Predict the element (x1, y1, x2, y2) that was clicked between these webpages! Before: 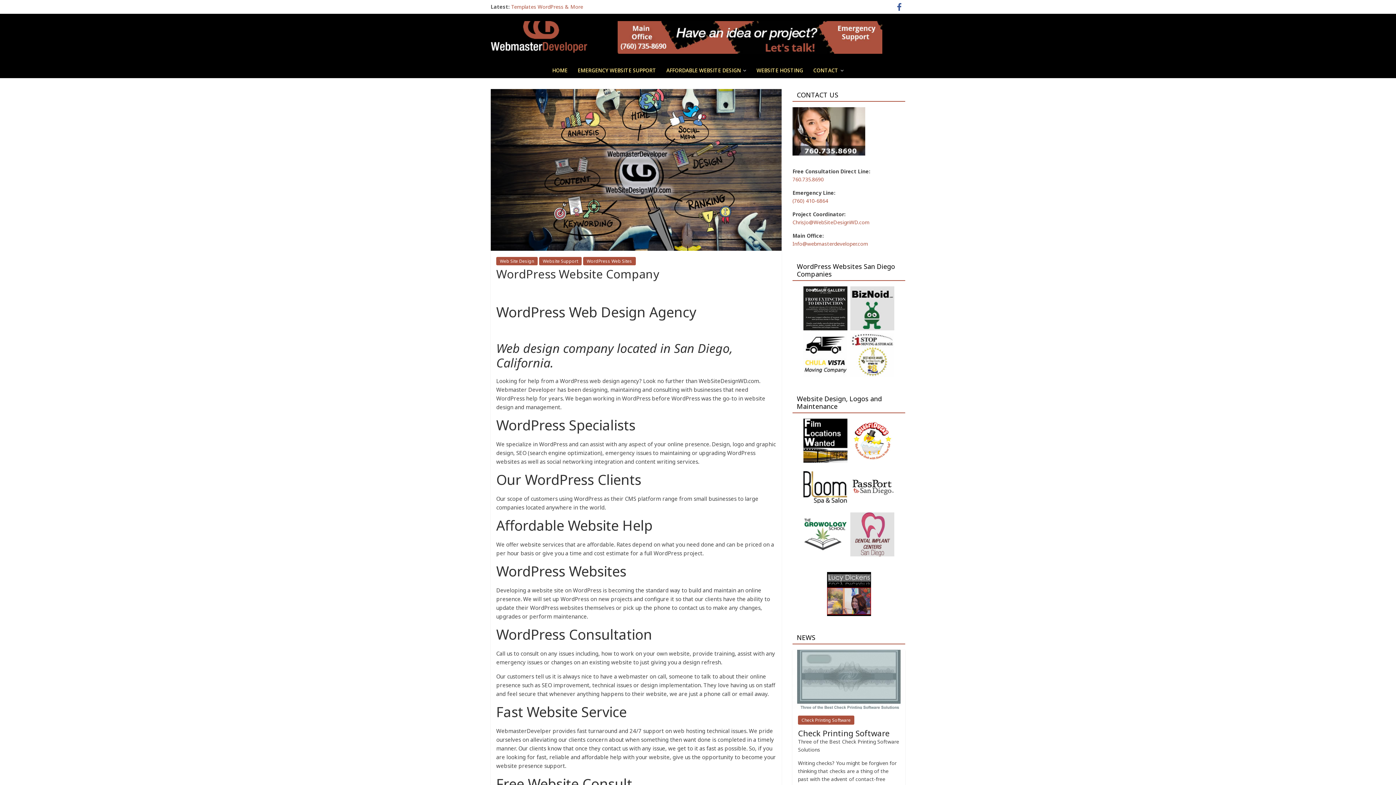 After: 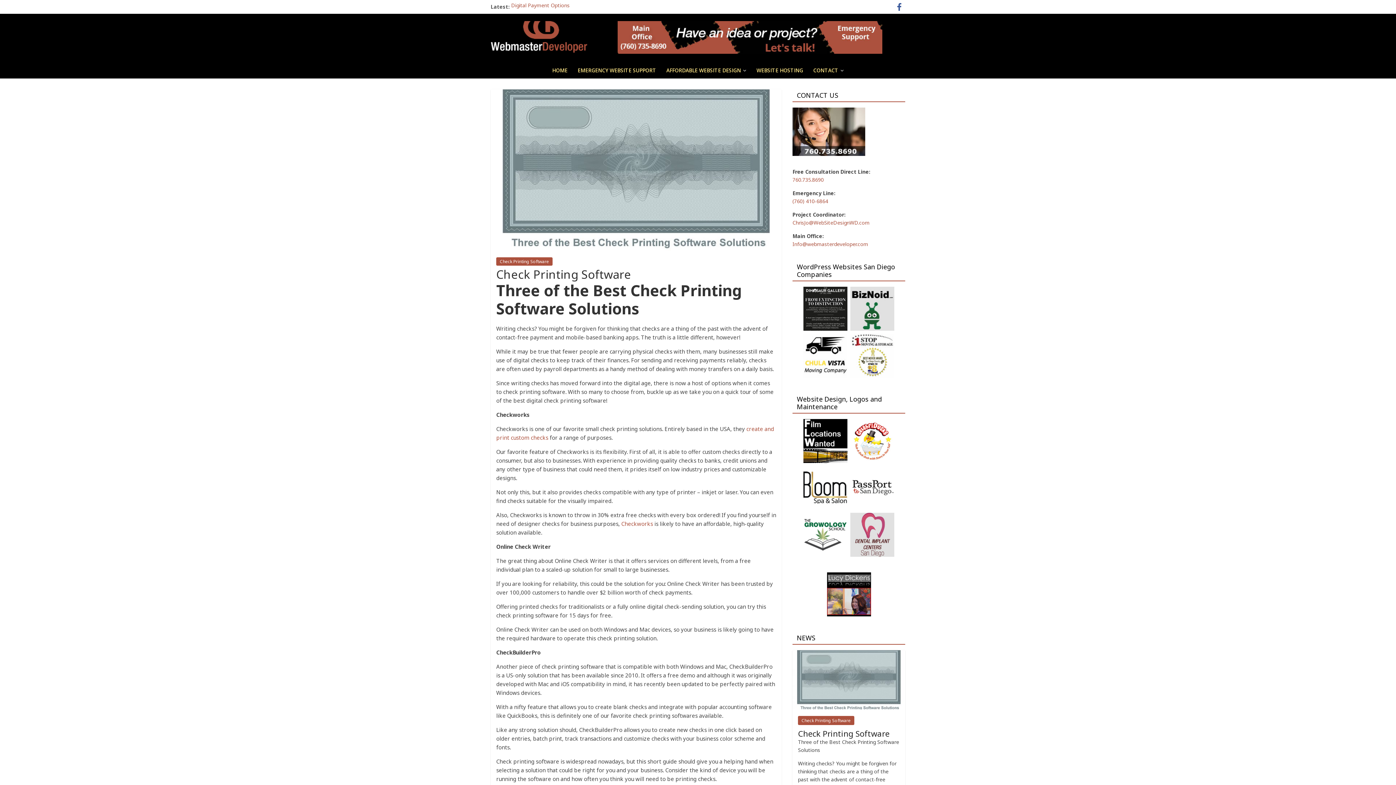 Action: bbox: (511, 3, 568, 10) label: Check Printing Software